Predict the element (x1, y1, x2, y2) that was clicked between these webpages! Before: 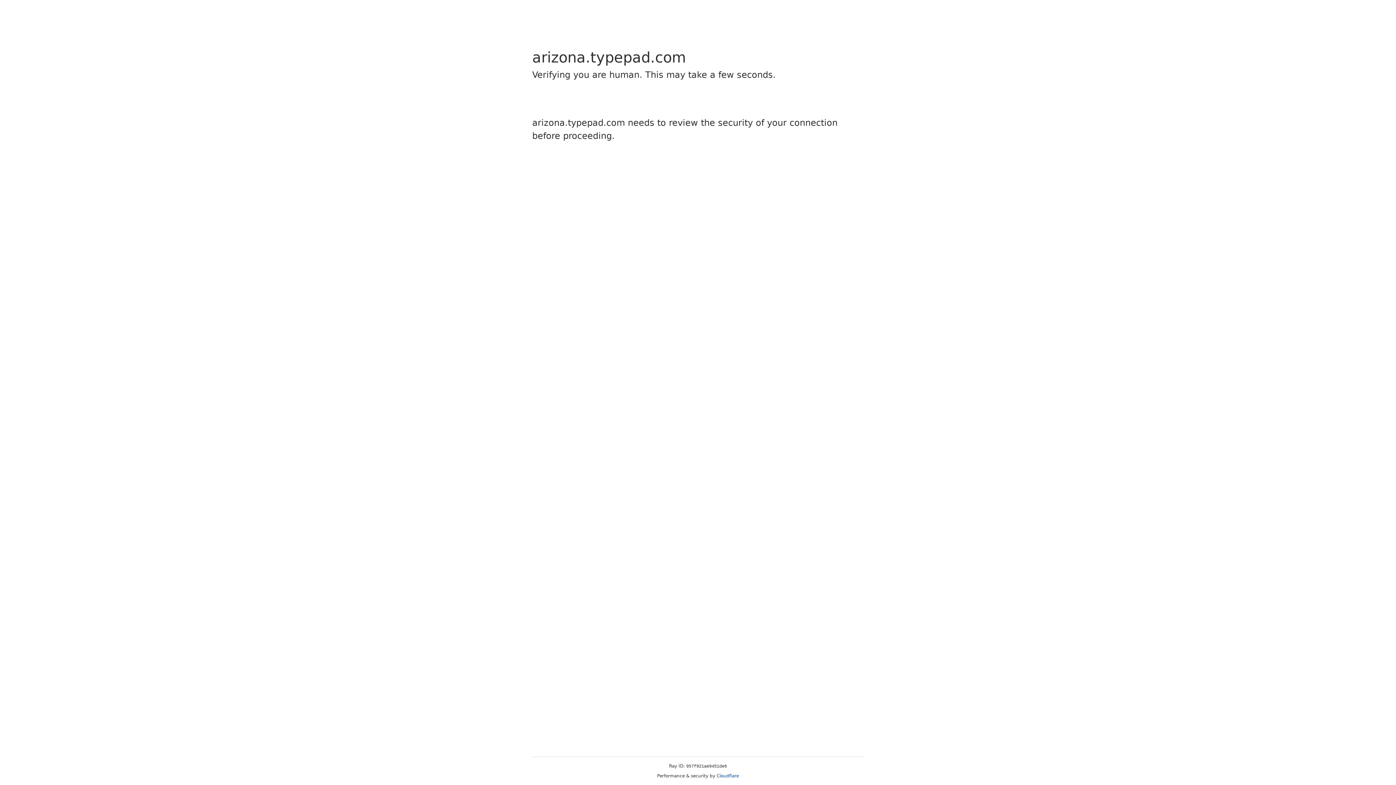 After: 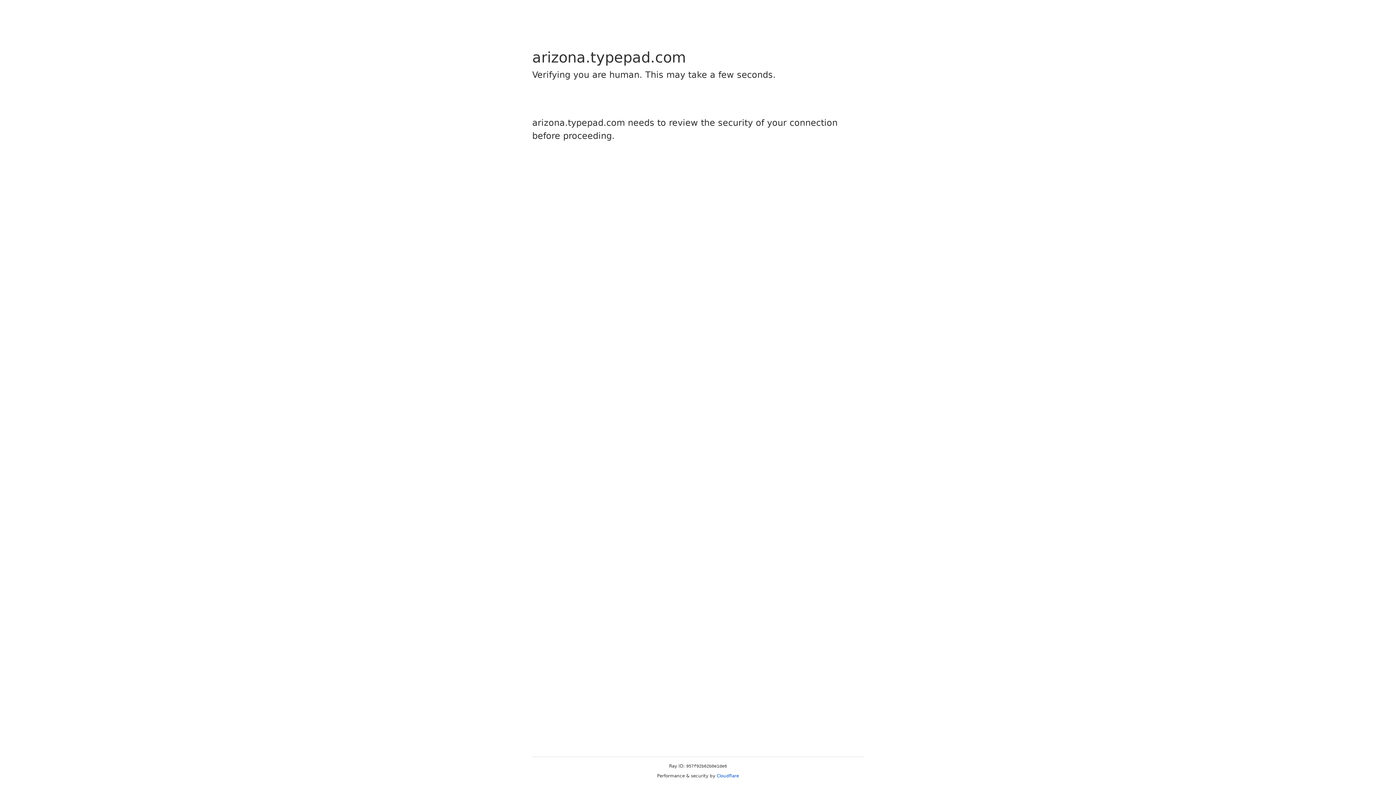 Action: bbox: (716, 773, 739, 778) label: Cloudflare